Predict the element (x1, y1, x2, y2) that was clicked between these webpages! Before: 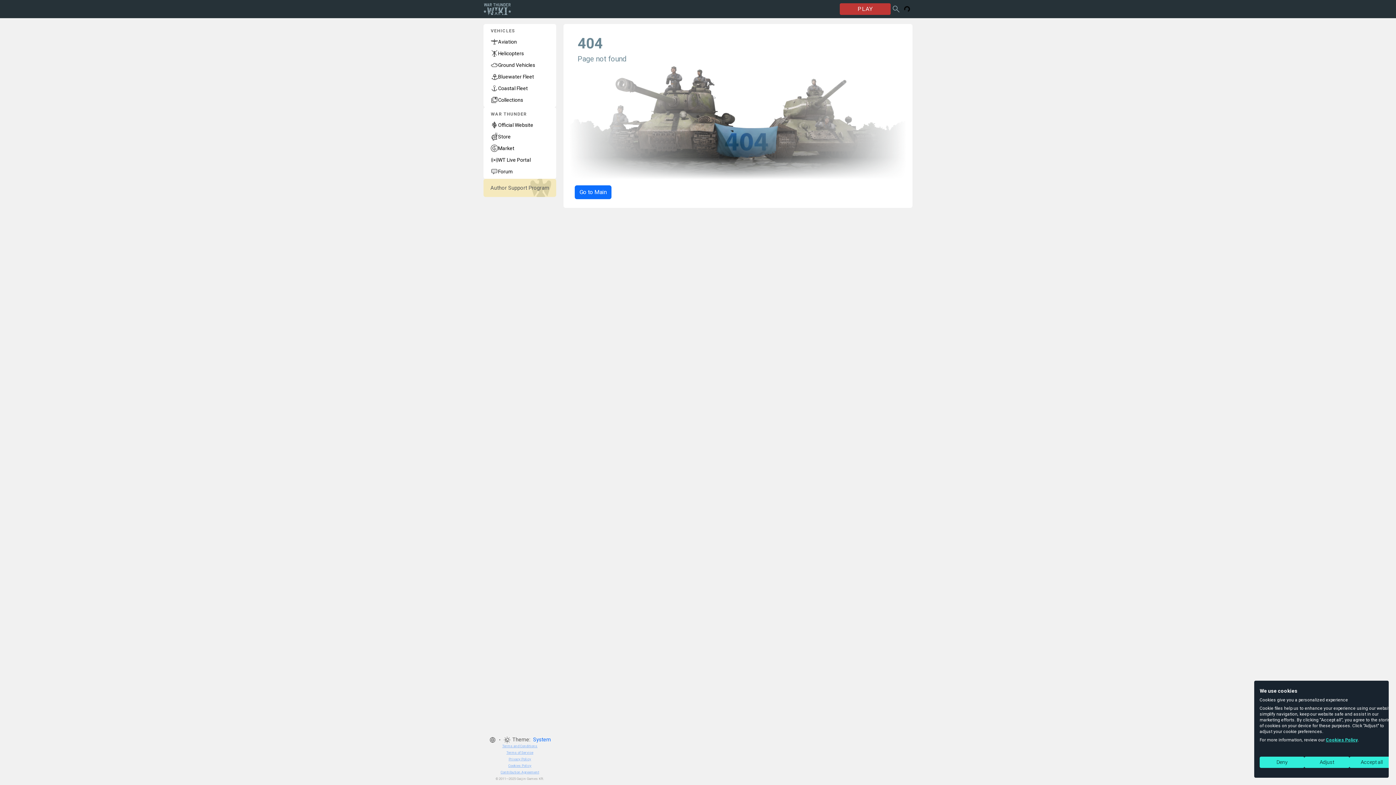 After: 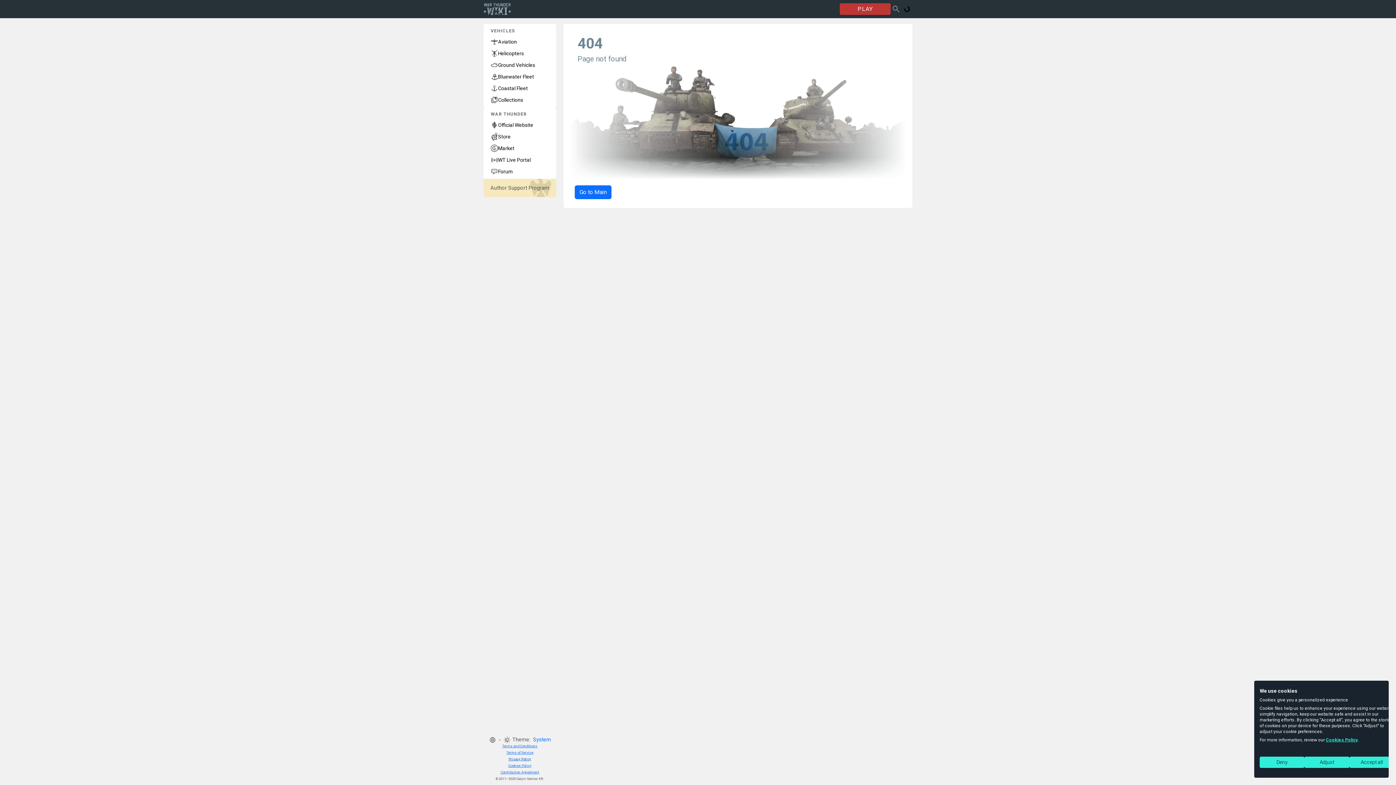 Action: label: Privacy Policy bbox: (508, 757, 531, 761)